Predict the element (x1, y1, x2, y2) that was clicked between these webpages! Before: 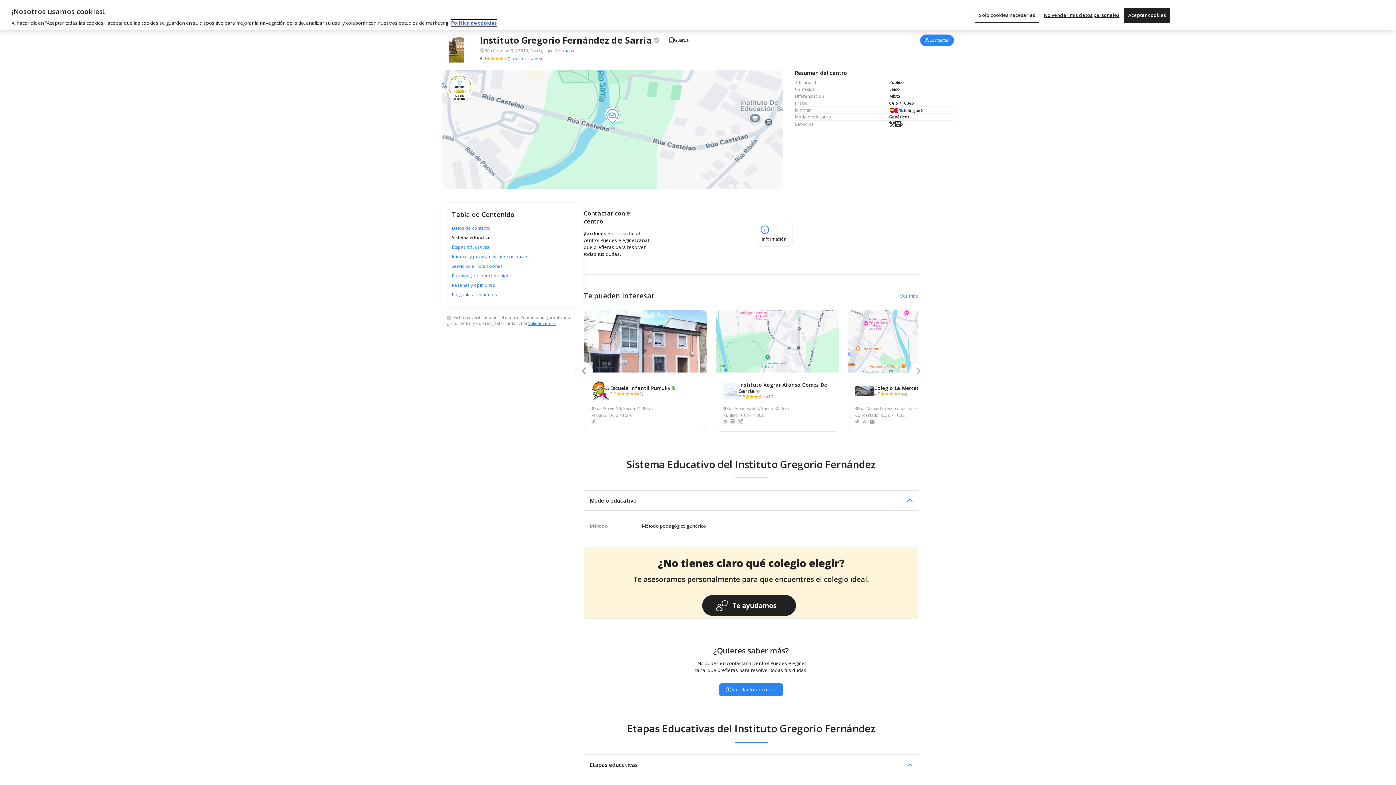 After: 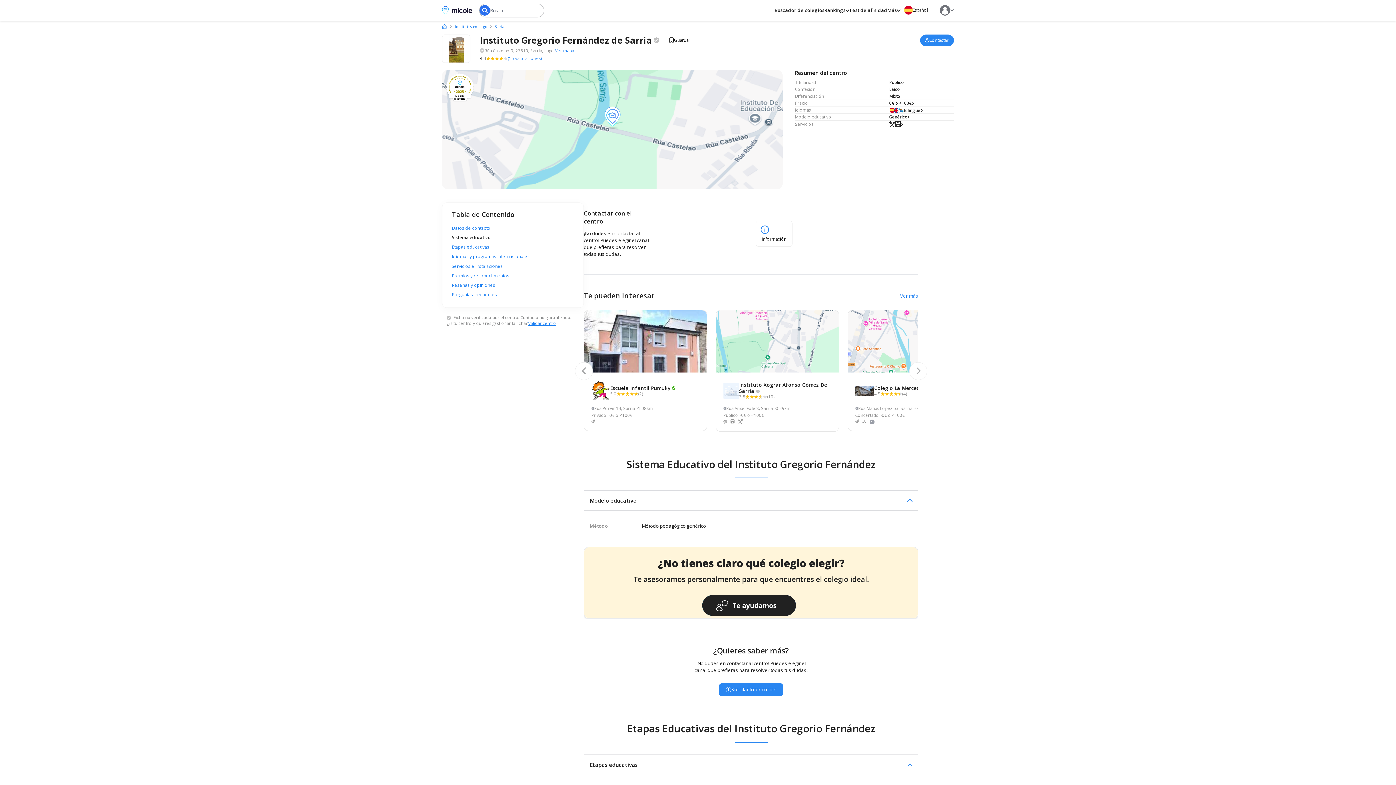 Action: bbox: (975, 7, 1039, 22) label: Sólo cookies necesarias